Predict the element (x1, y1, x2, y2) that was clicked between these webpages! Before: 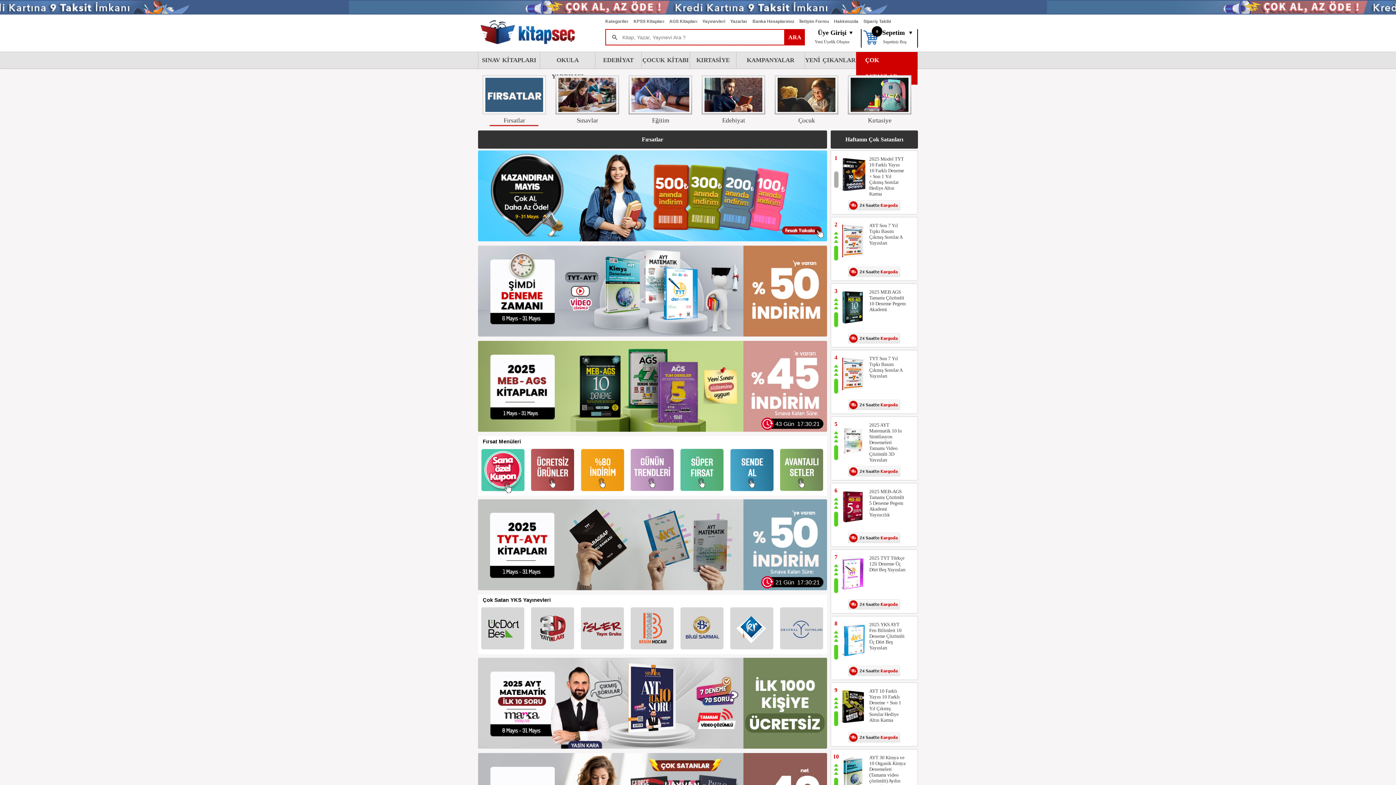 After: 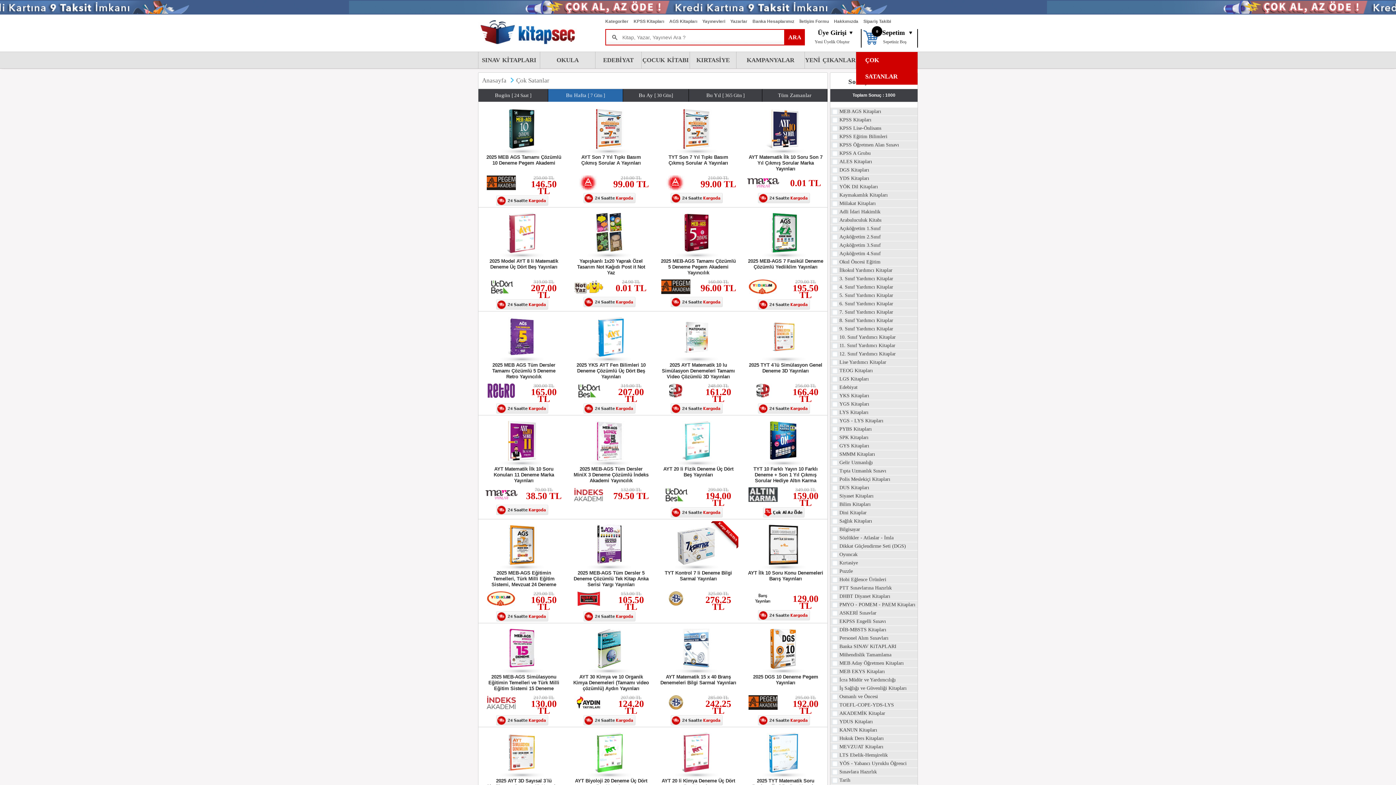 Action: bbox: (727, 490, 777, 495)